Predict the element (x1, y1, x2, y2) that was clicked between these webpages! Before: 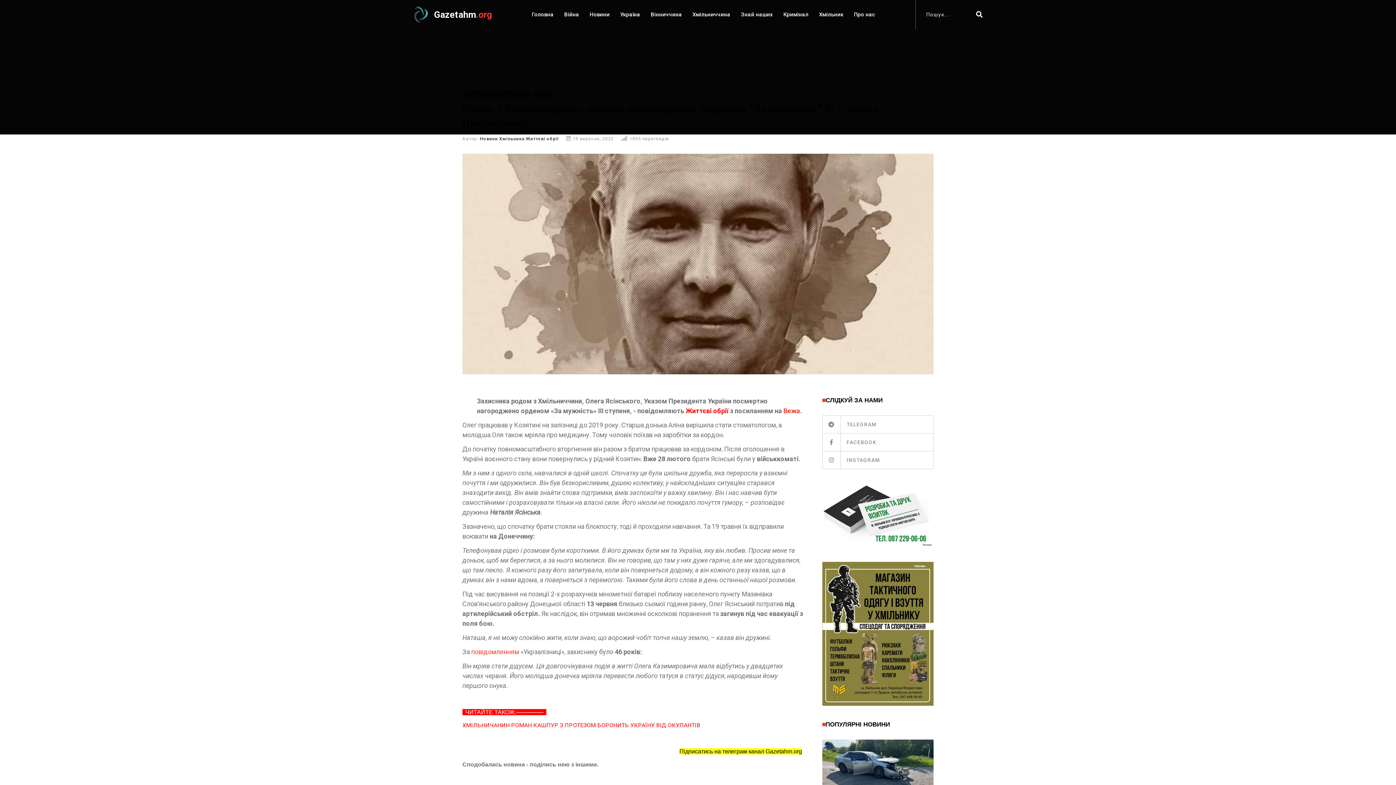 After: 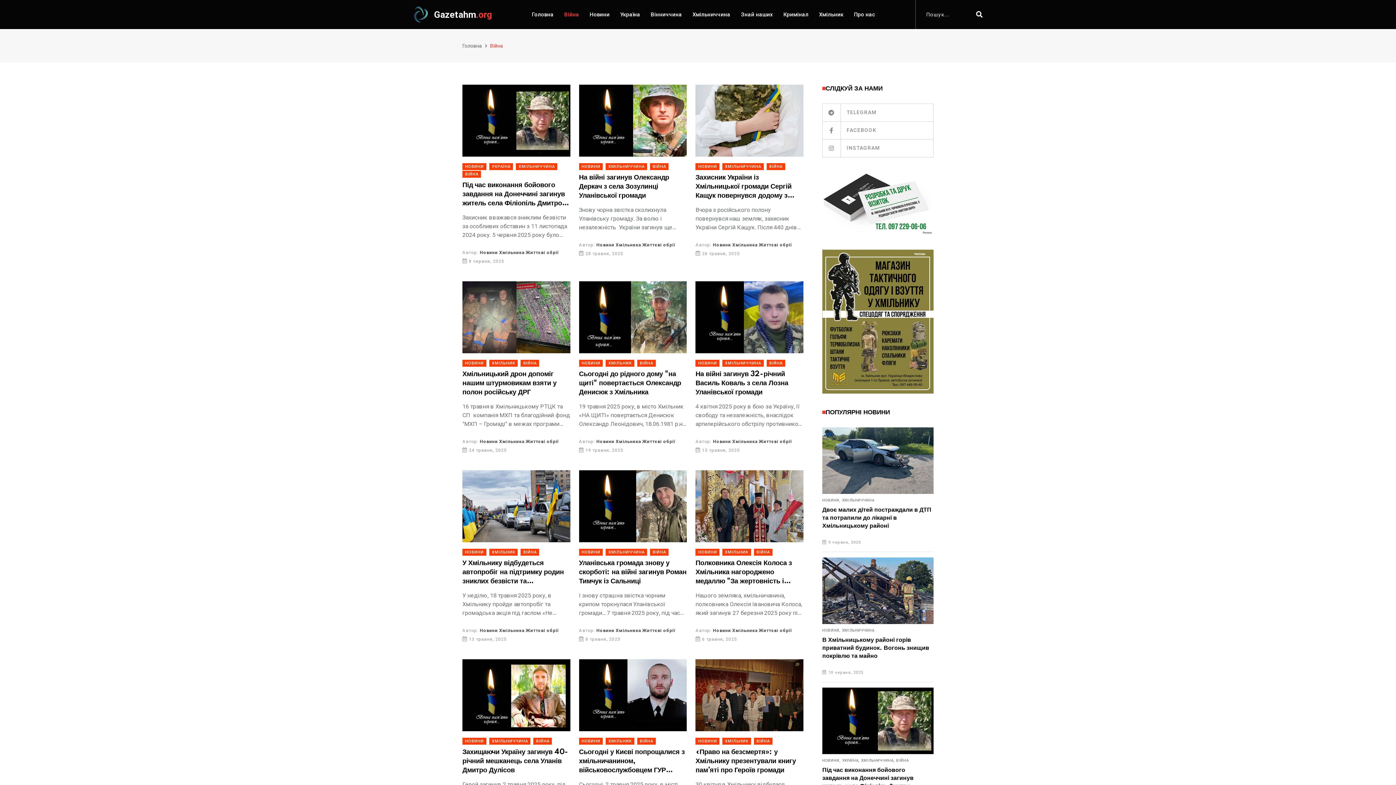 Action: label: Війна bbox: (562, 0, 581, 29)